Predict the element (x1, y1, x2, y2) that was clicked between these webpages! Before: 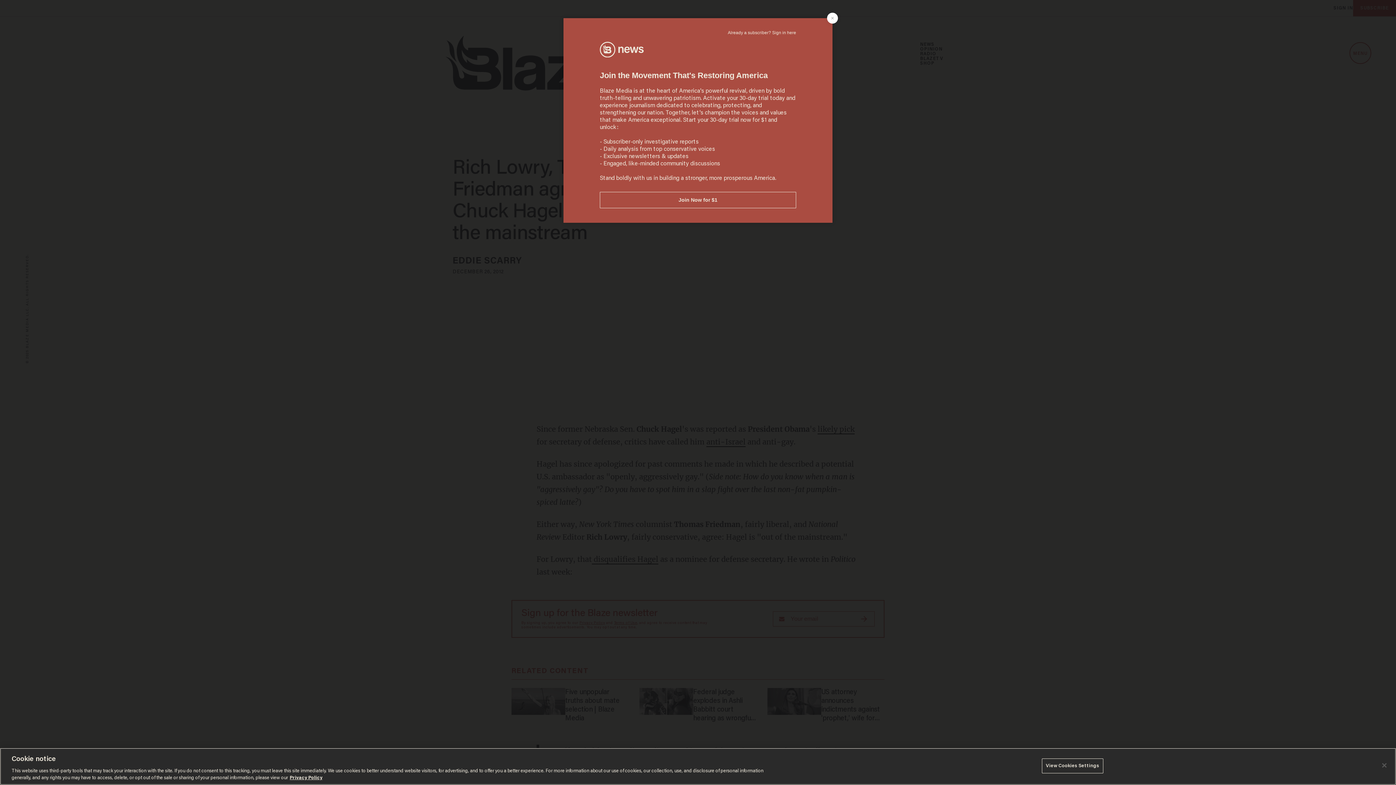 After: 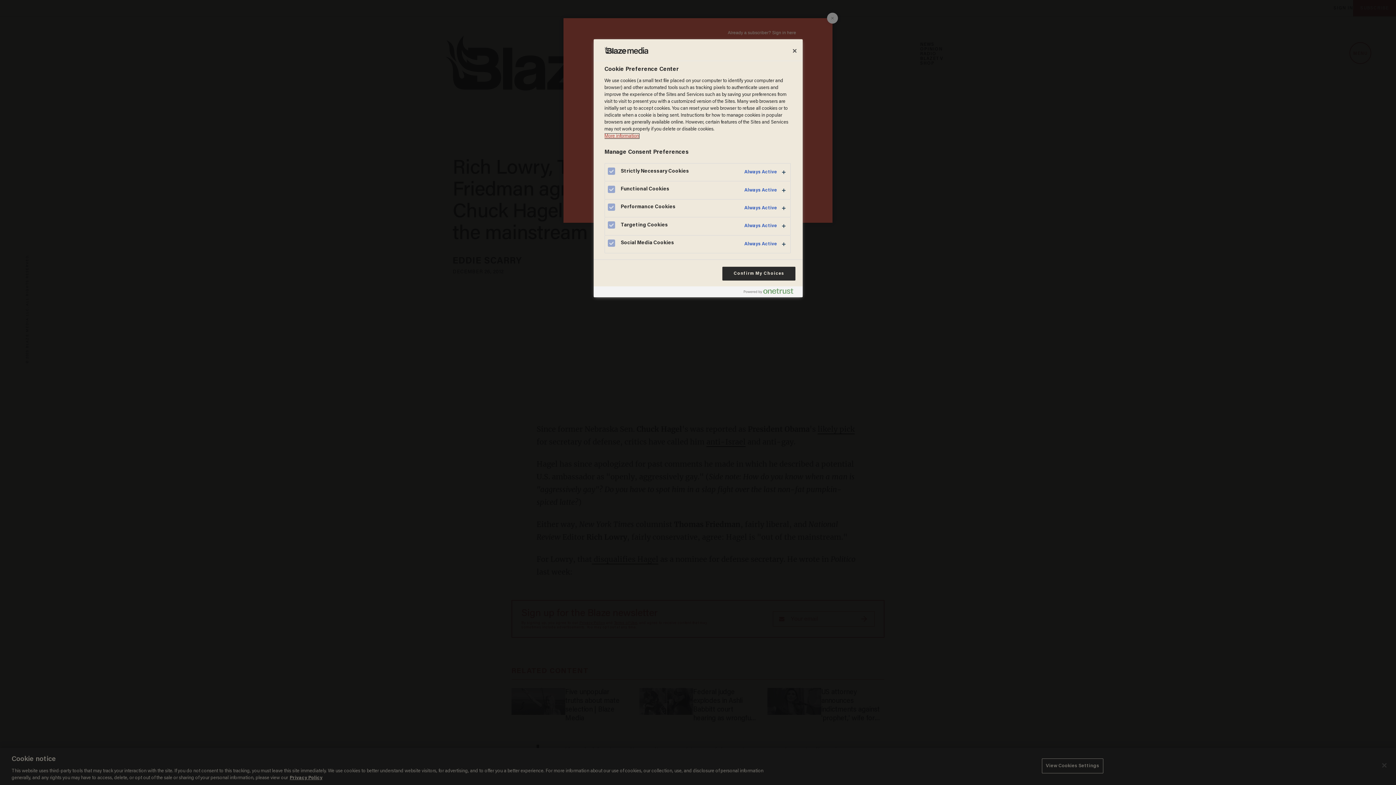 Action: label: View Cookies Settings bbox: (1042, 758, 1103, 773)